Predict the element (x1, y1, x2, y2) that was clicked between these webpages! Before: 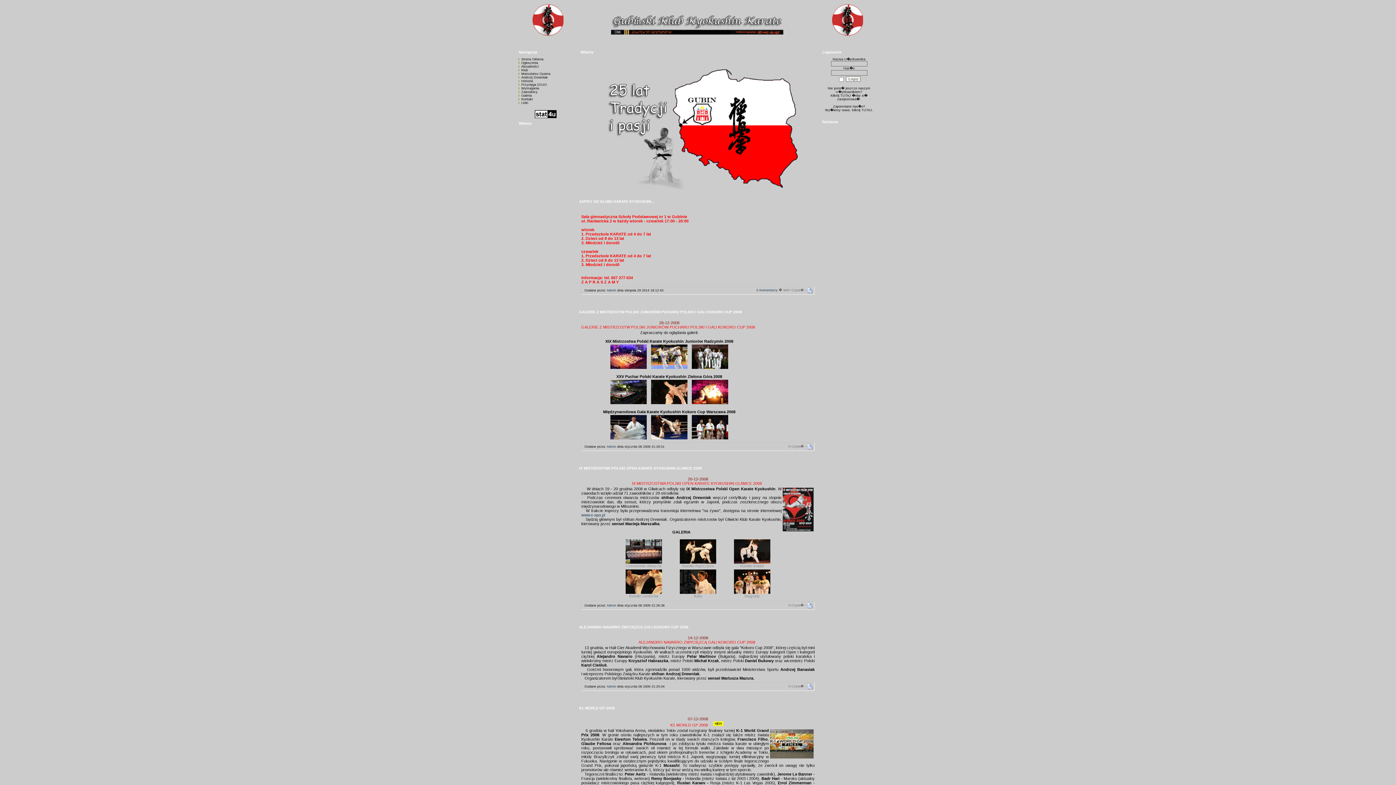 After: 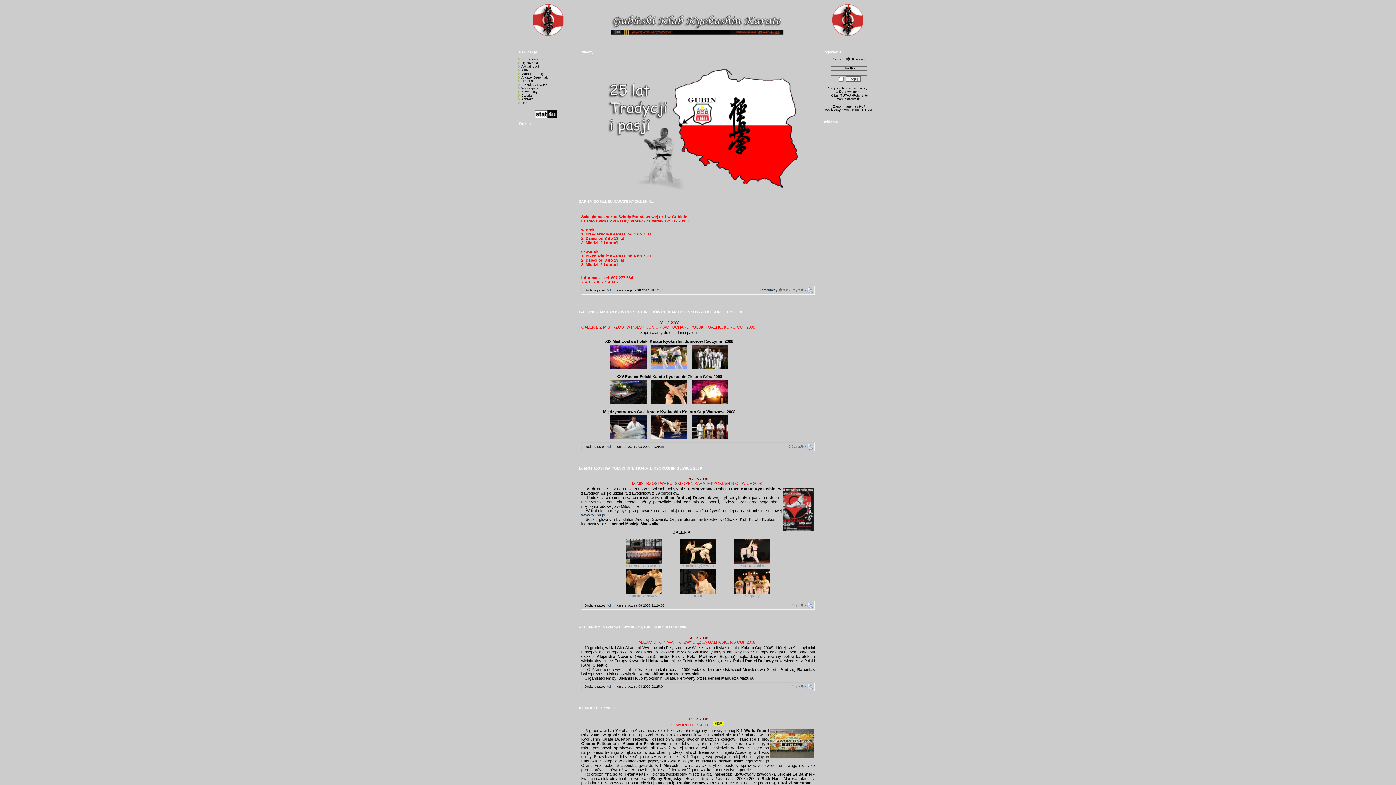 Action: bbox: (692, 365, 728, 369)